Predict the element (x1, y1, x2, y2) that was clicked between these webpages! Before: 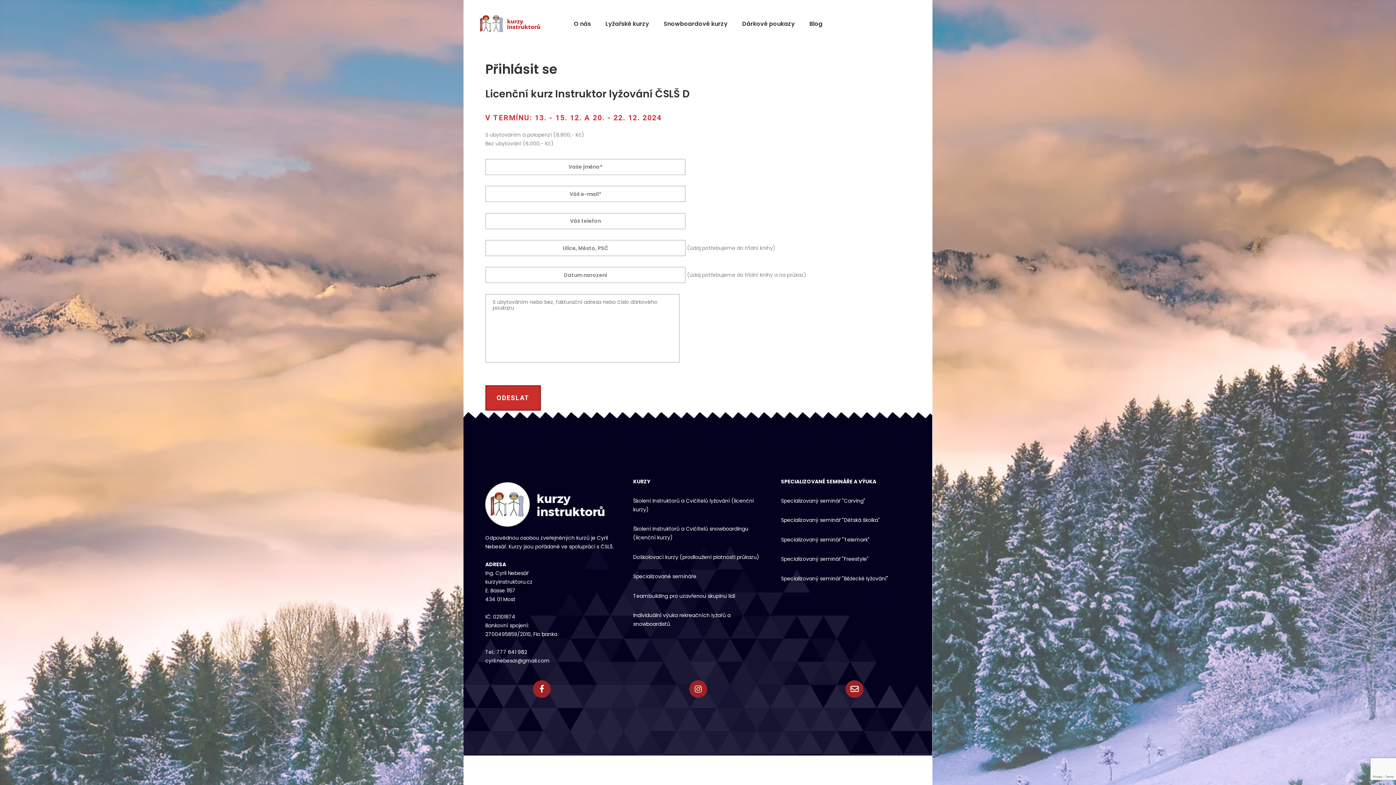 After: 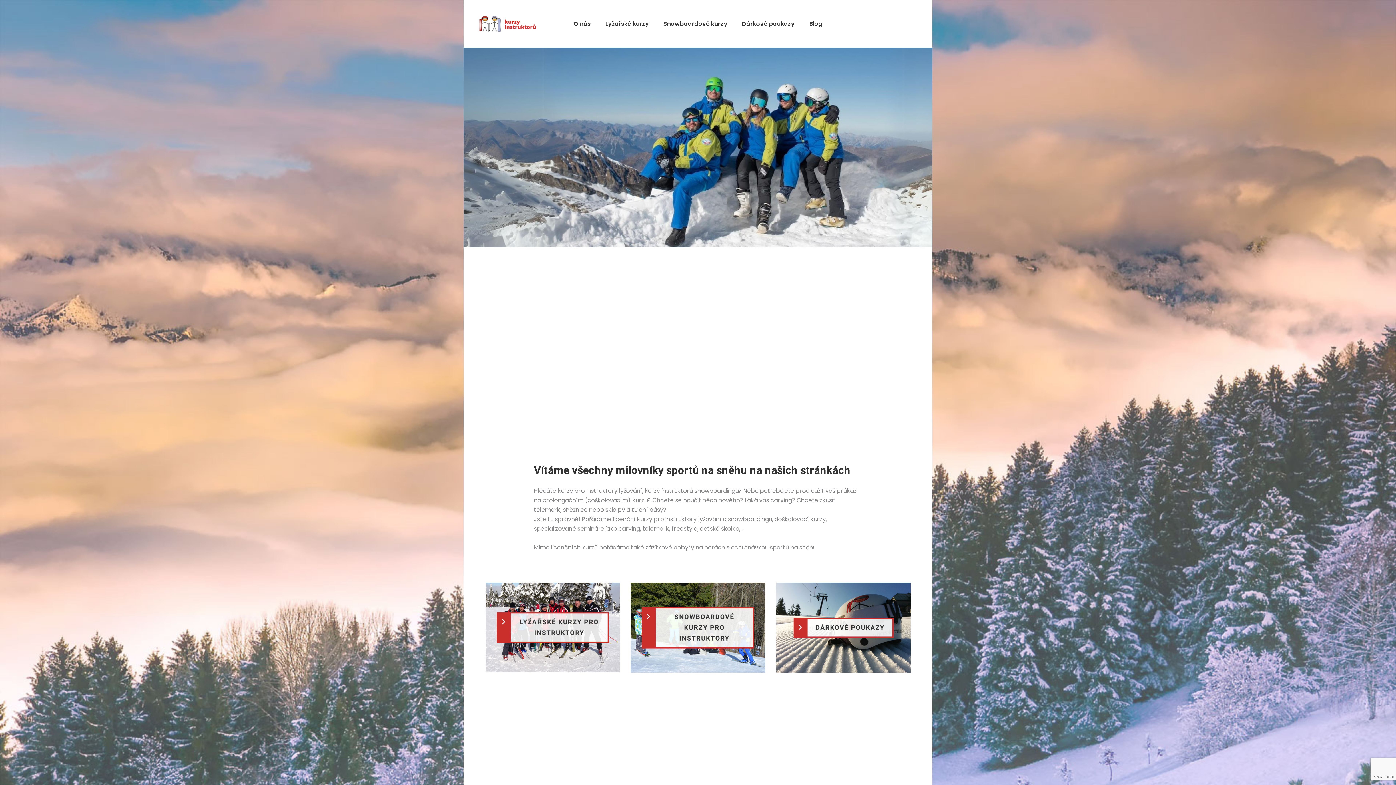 Action: bbox: (475, 13, 545, 22)